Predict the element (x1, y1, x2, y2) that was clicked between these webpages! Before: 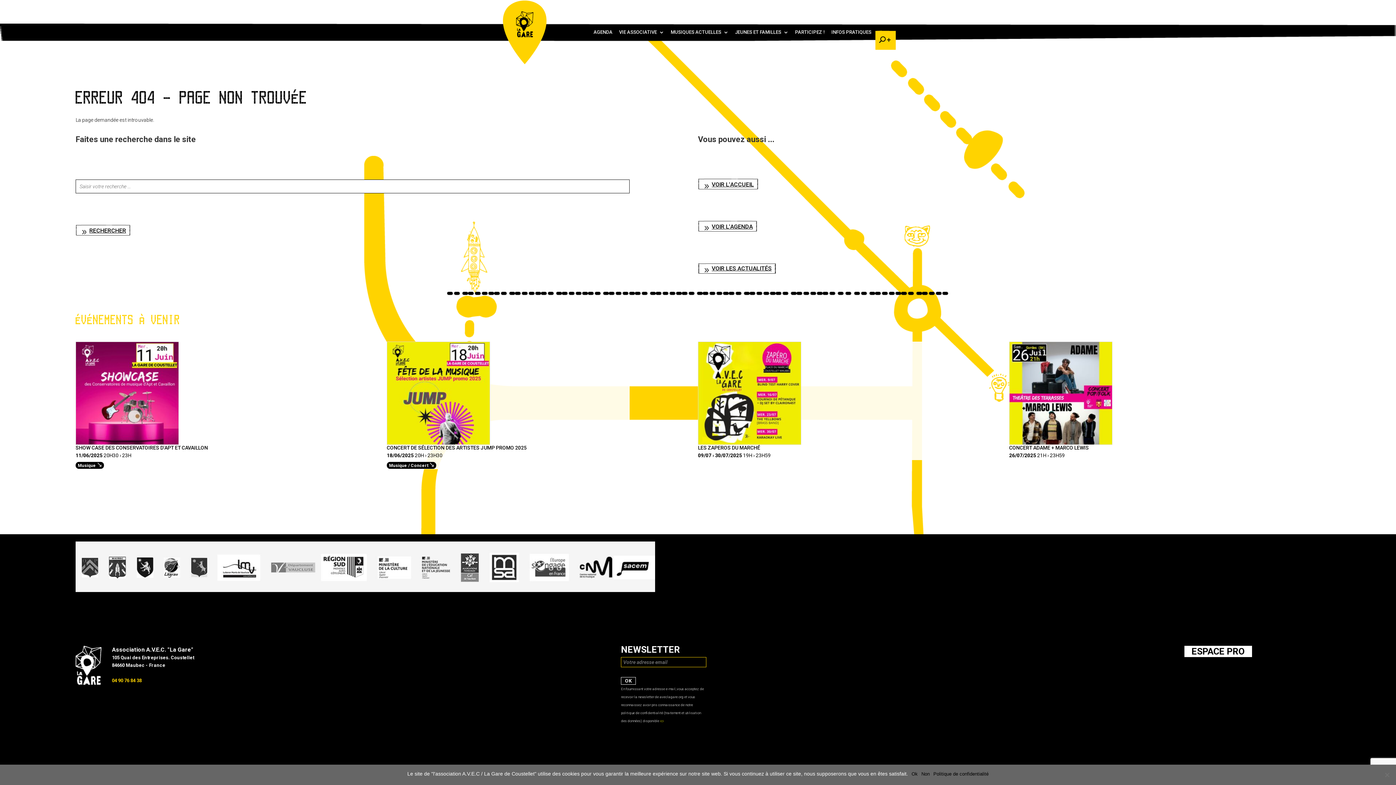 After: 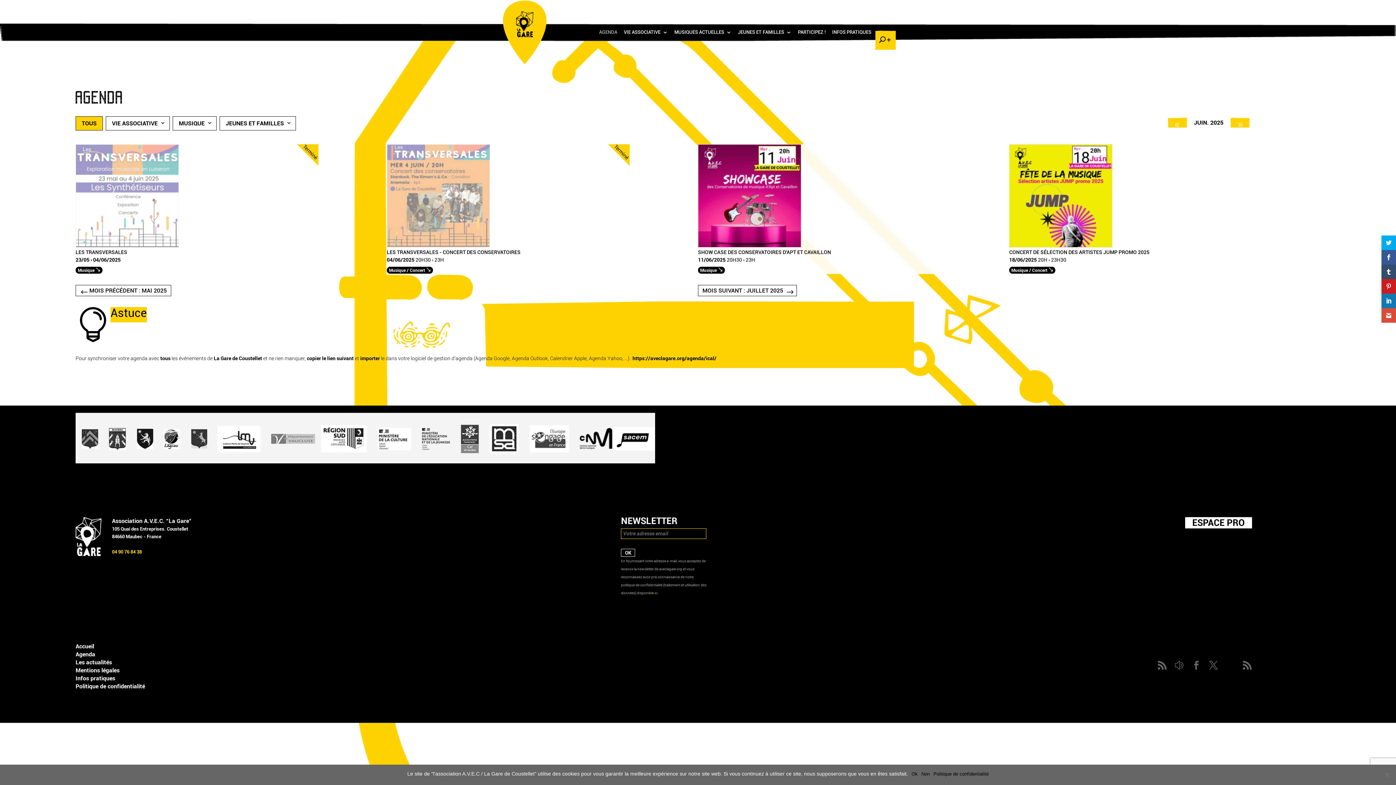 Action: label: VOIR L'AGENDA bbox: (698, 220, 757, 232)